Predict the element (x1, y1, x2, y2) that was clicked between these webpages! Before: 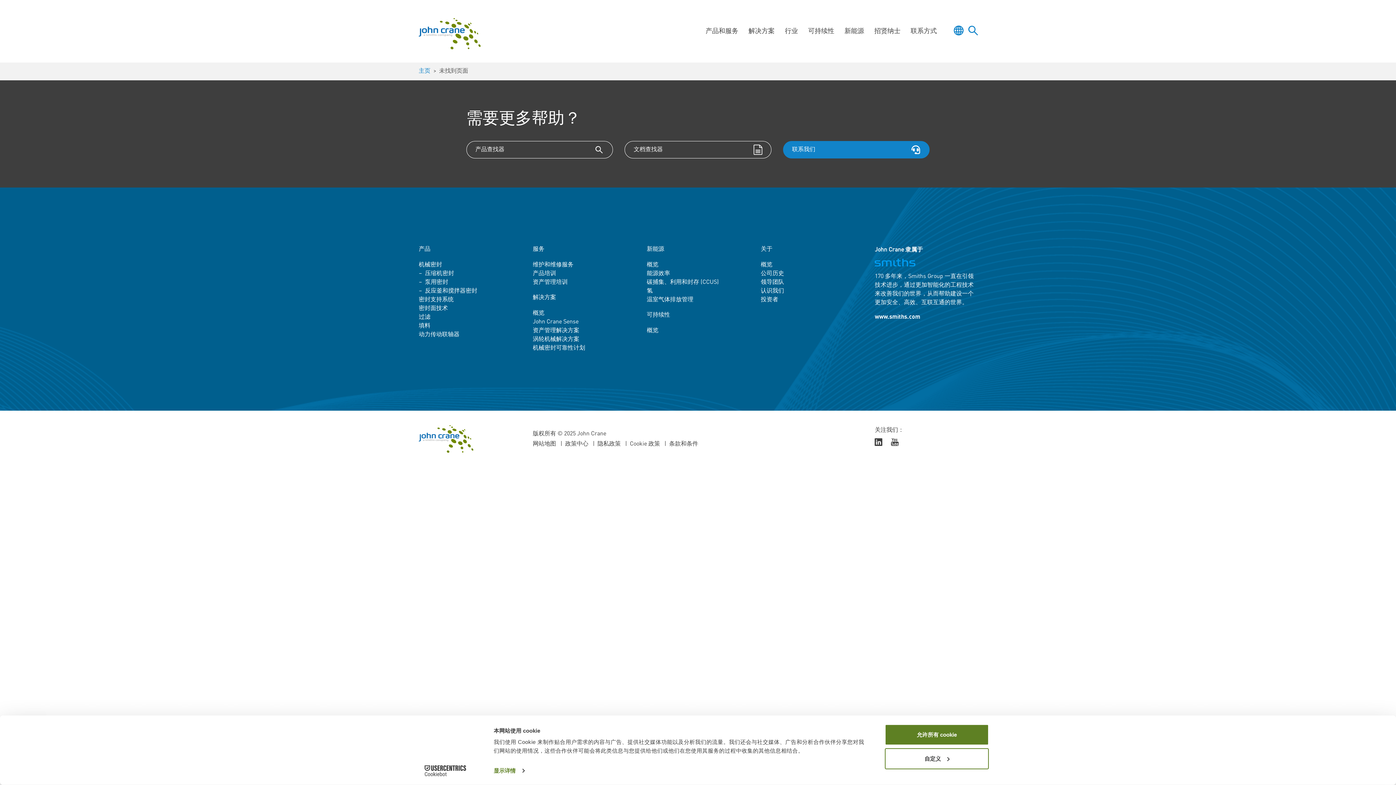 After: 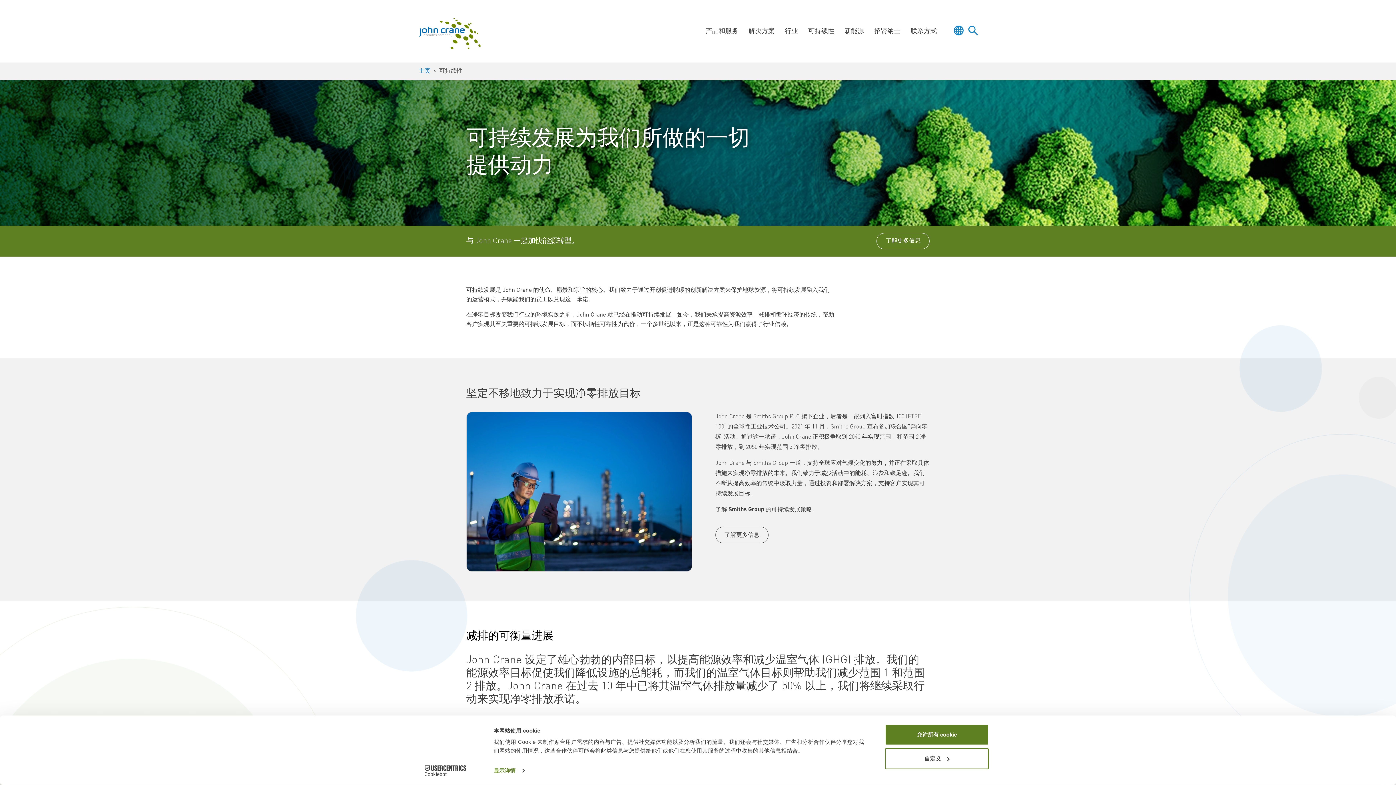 Action: label: 可持续性 bbox: (646, 312, 670, 318)